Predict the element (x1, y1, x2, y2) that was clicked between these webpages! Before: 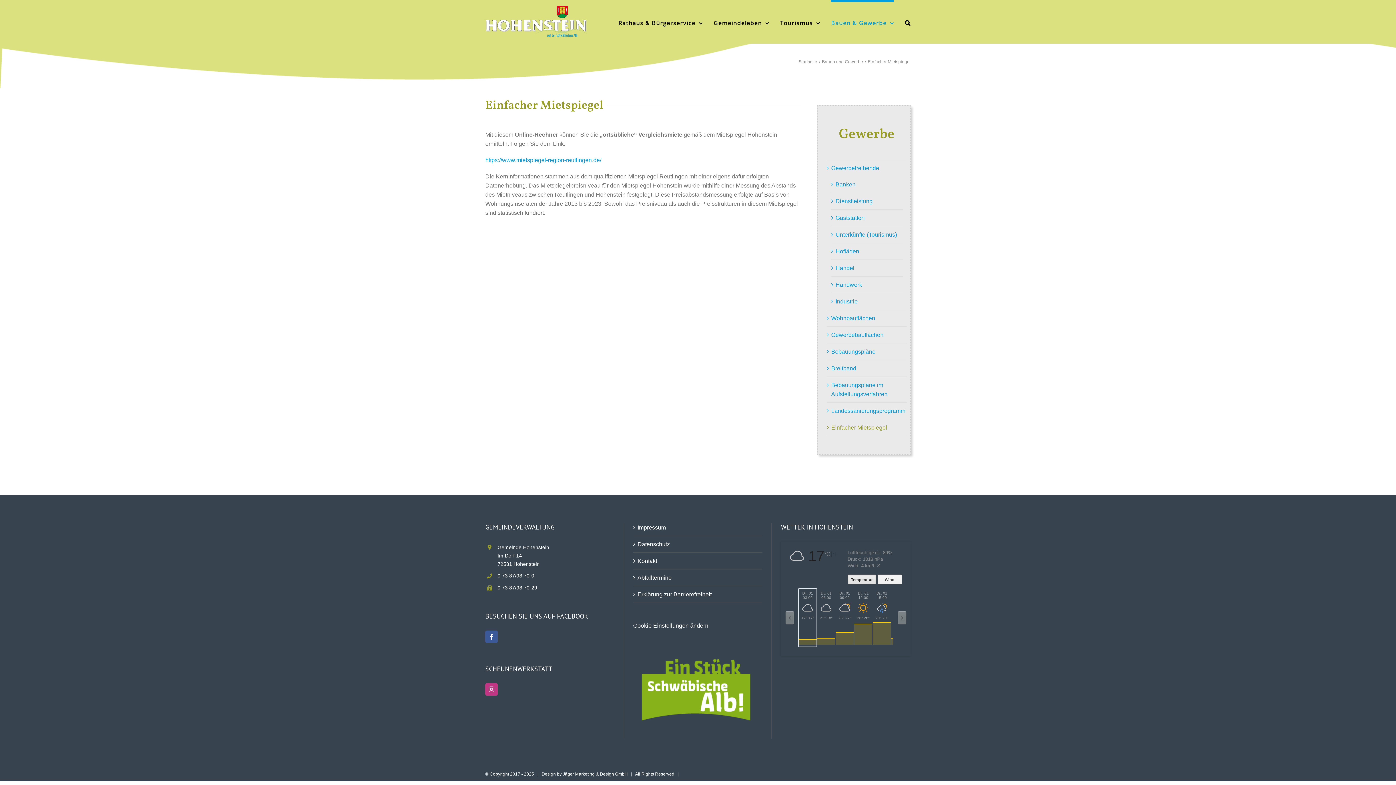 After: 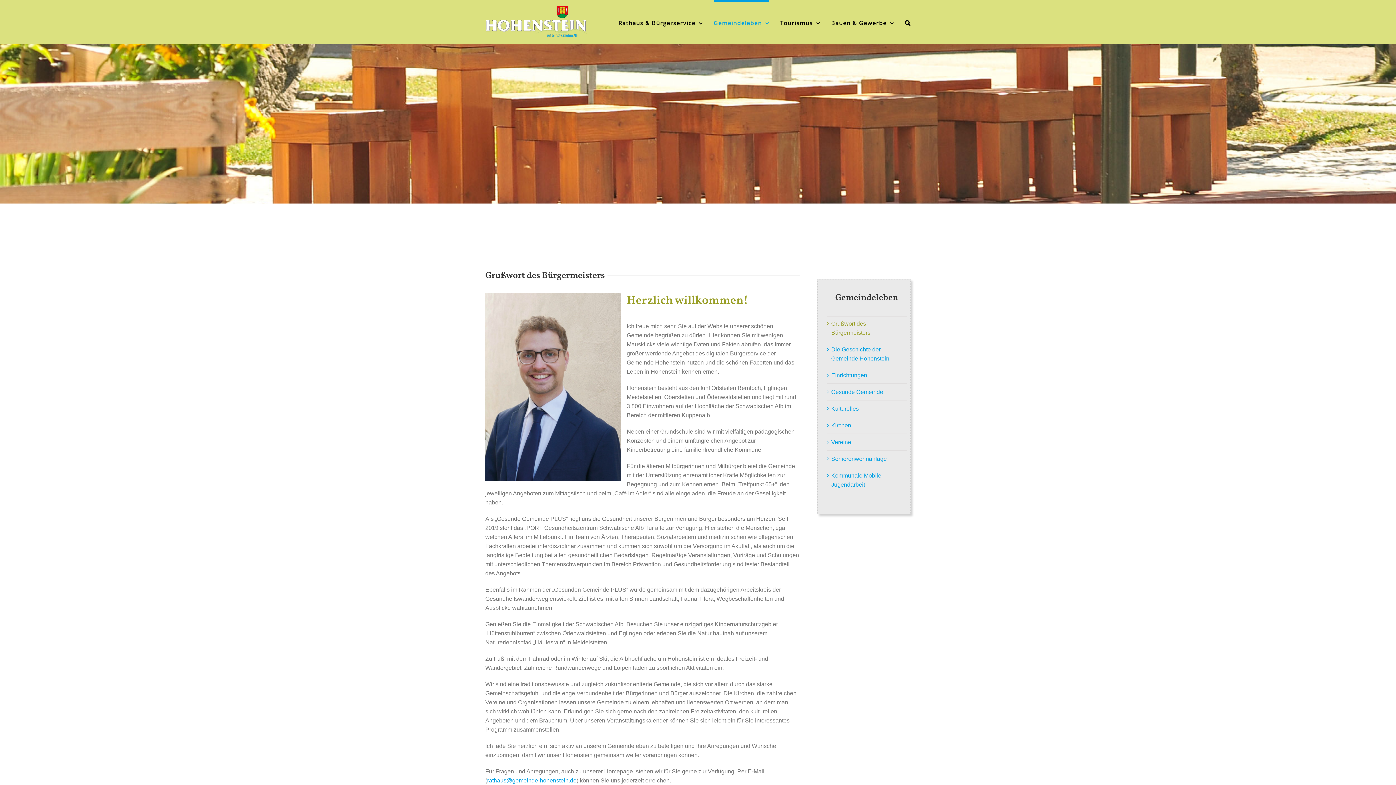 Action: bbox: (713, 0, 769, 43) label: Gemeindeleben